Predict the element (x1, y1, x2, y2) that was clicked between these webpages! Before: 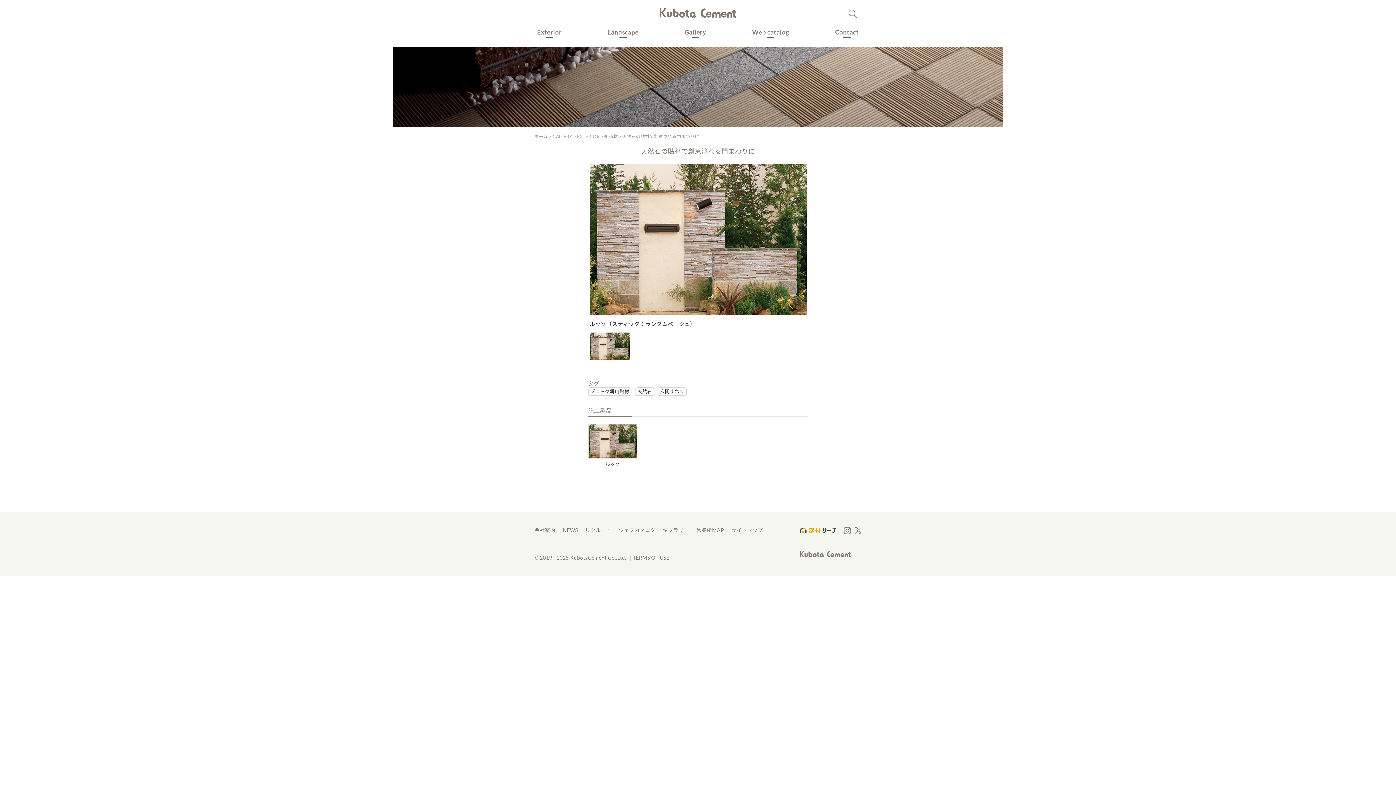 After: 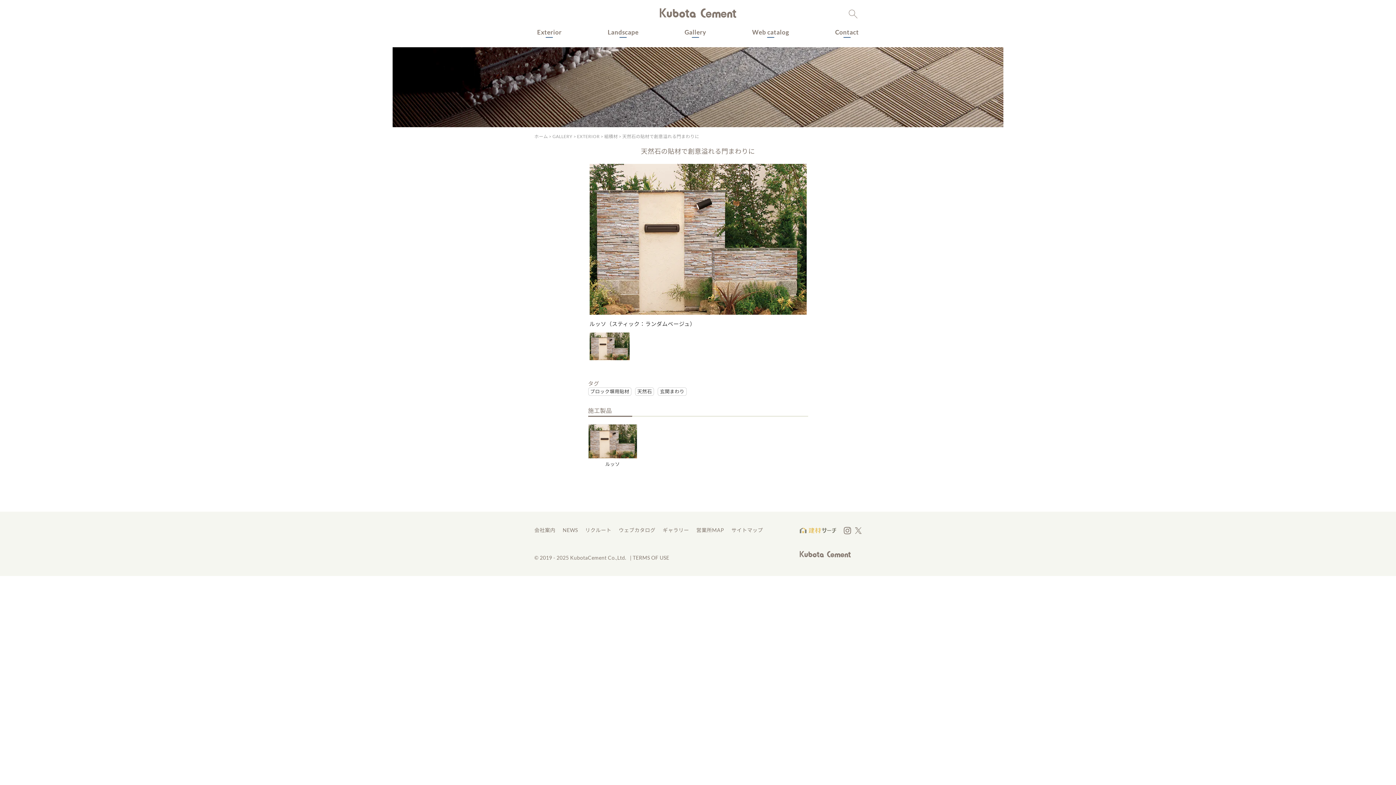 Action: bbox: (800, 527, 836, 533)